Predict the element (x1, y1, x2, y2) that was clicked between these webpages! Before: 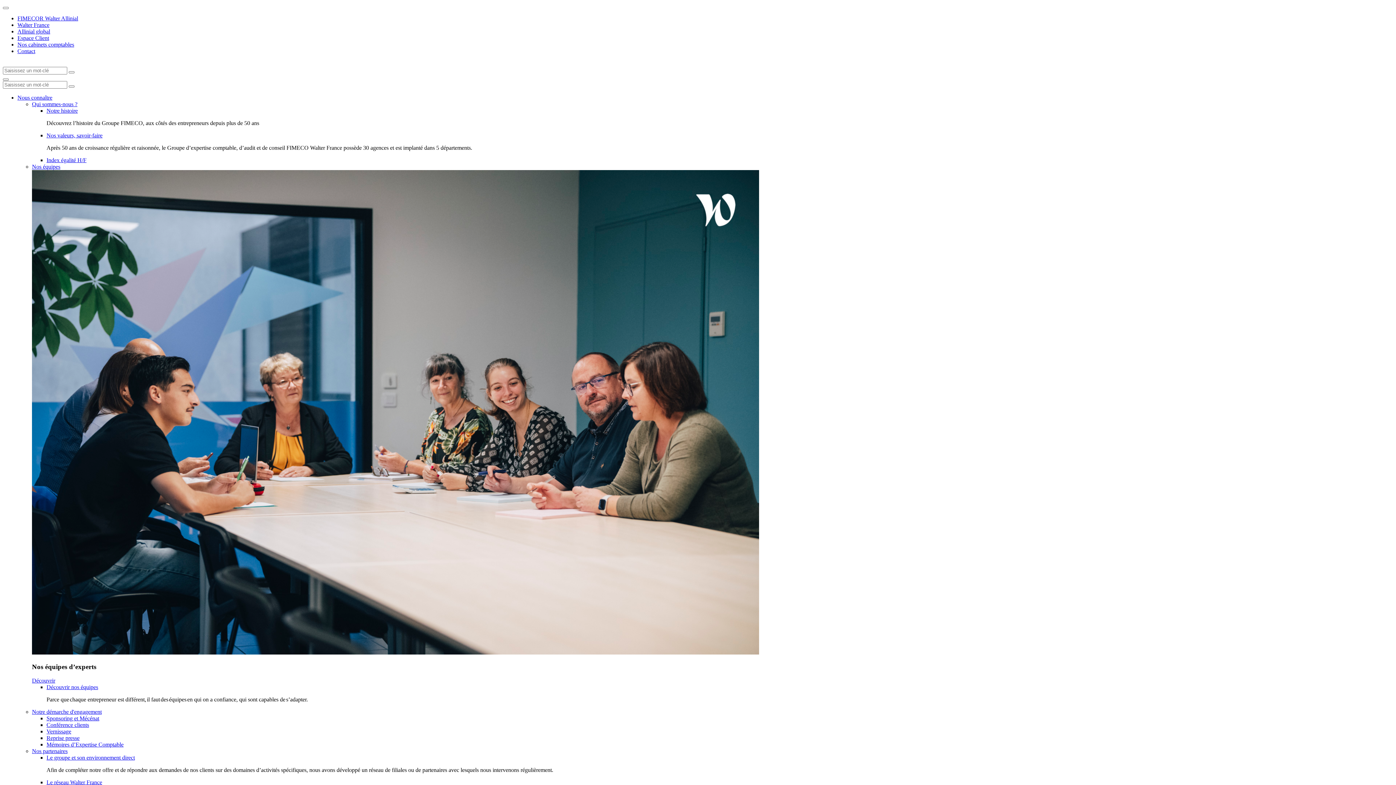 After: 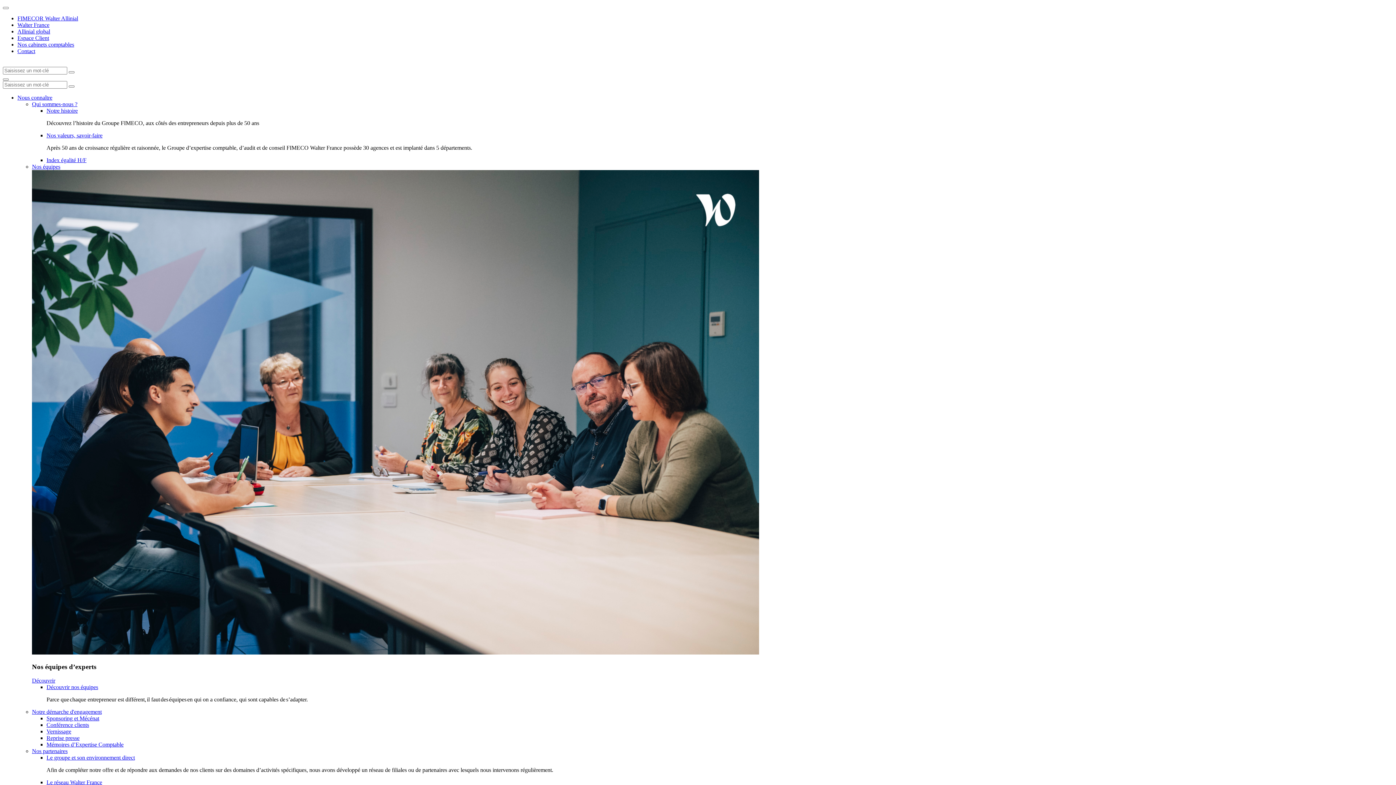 Action: bbox: (46, 722, 89, 728) label: Conférence clients